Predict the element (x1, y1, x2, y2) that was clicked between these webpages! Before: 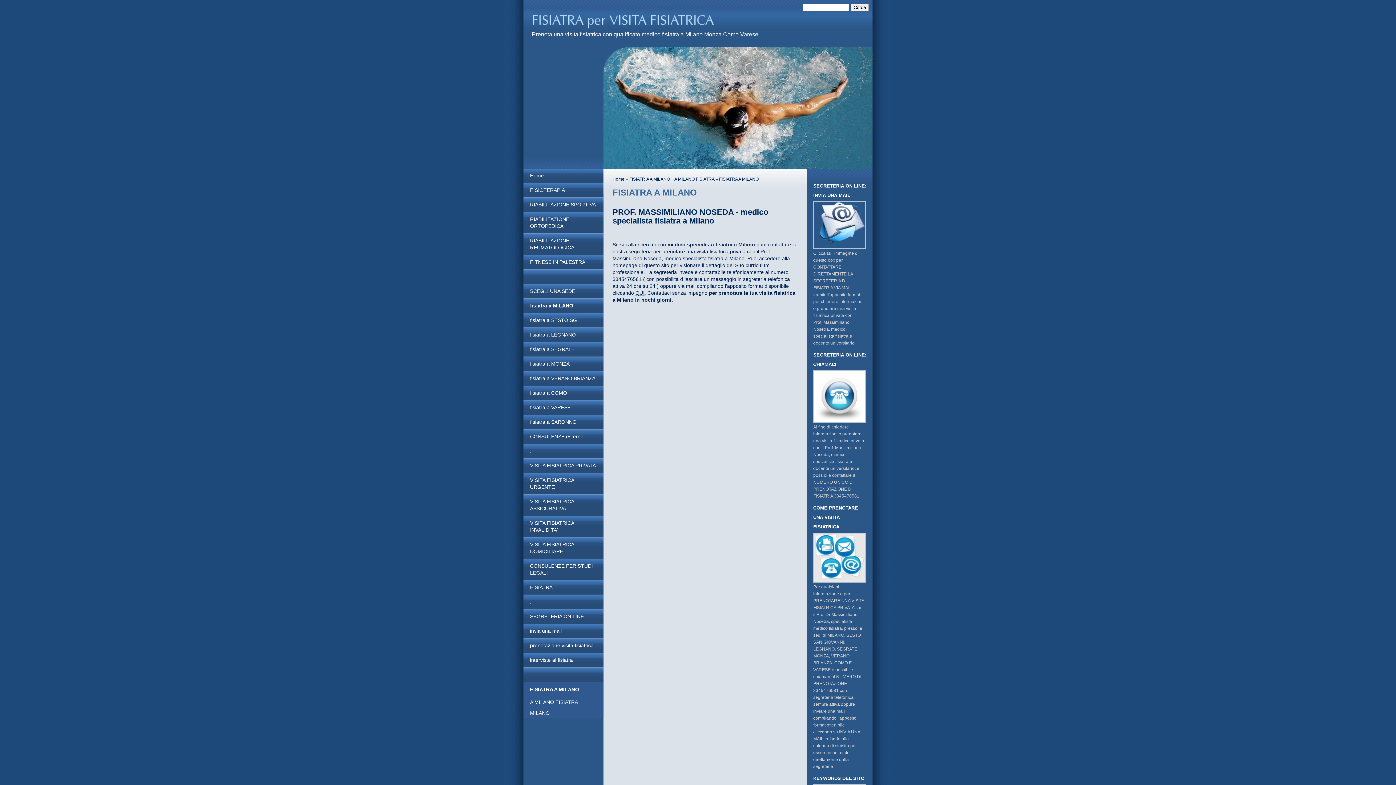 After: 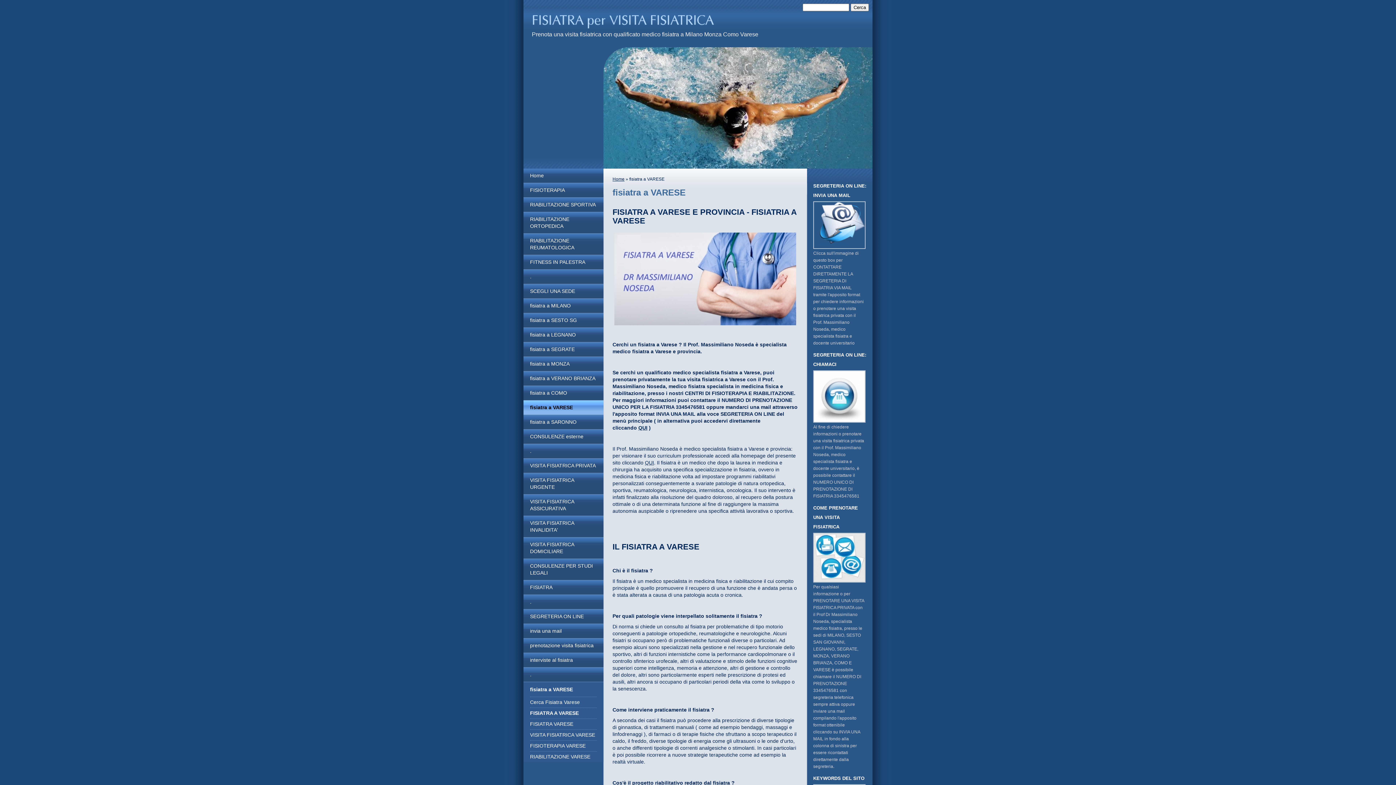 Action: bbox: (523, 400, 603, 414) label: fisiatra a VARESE